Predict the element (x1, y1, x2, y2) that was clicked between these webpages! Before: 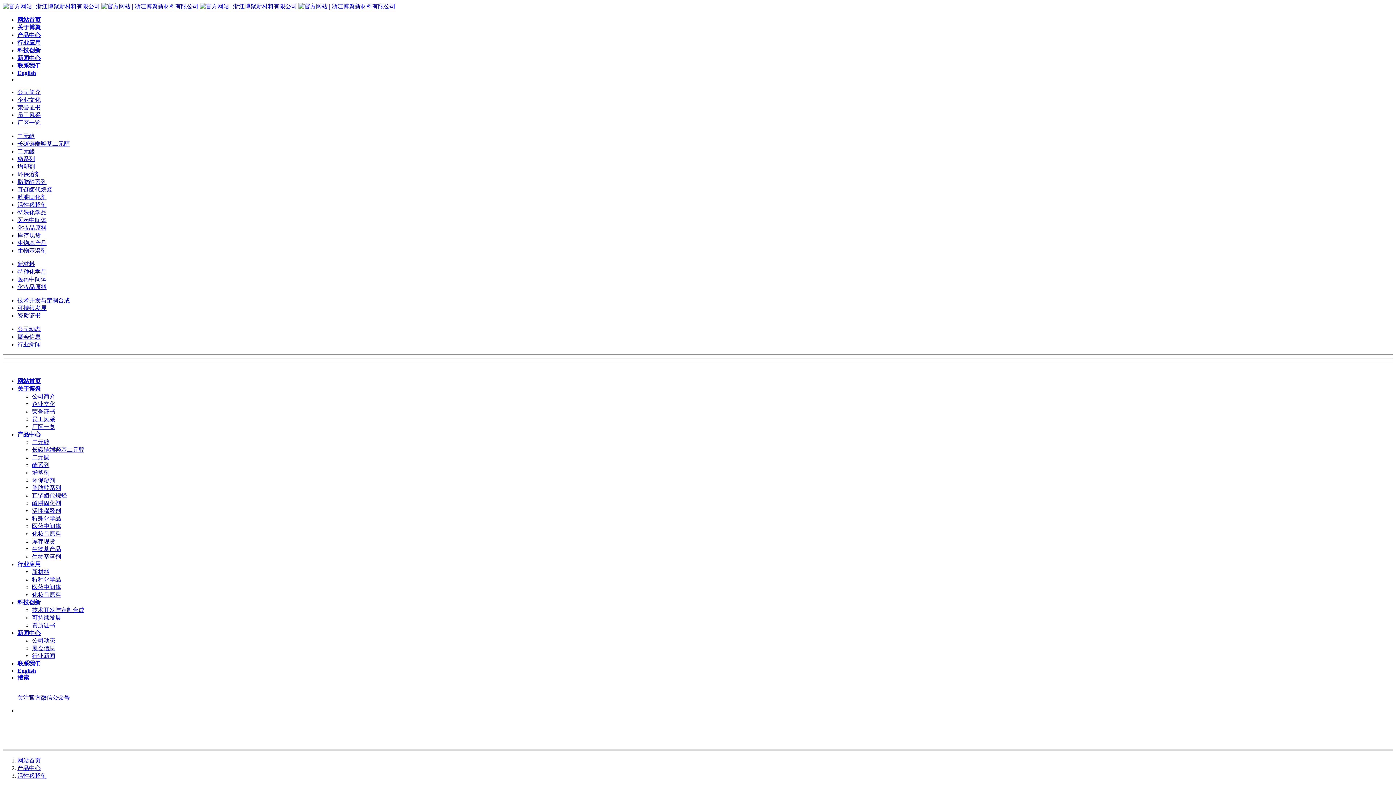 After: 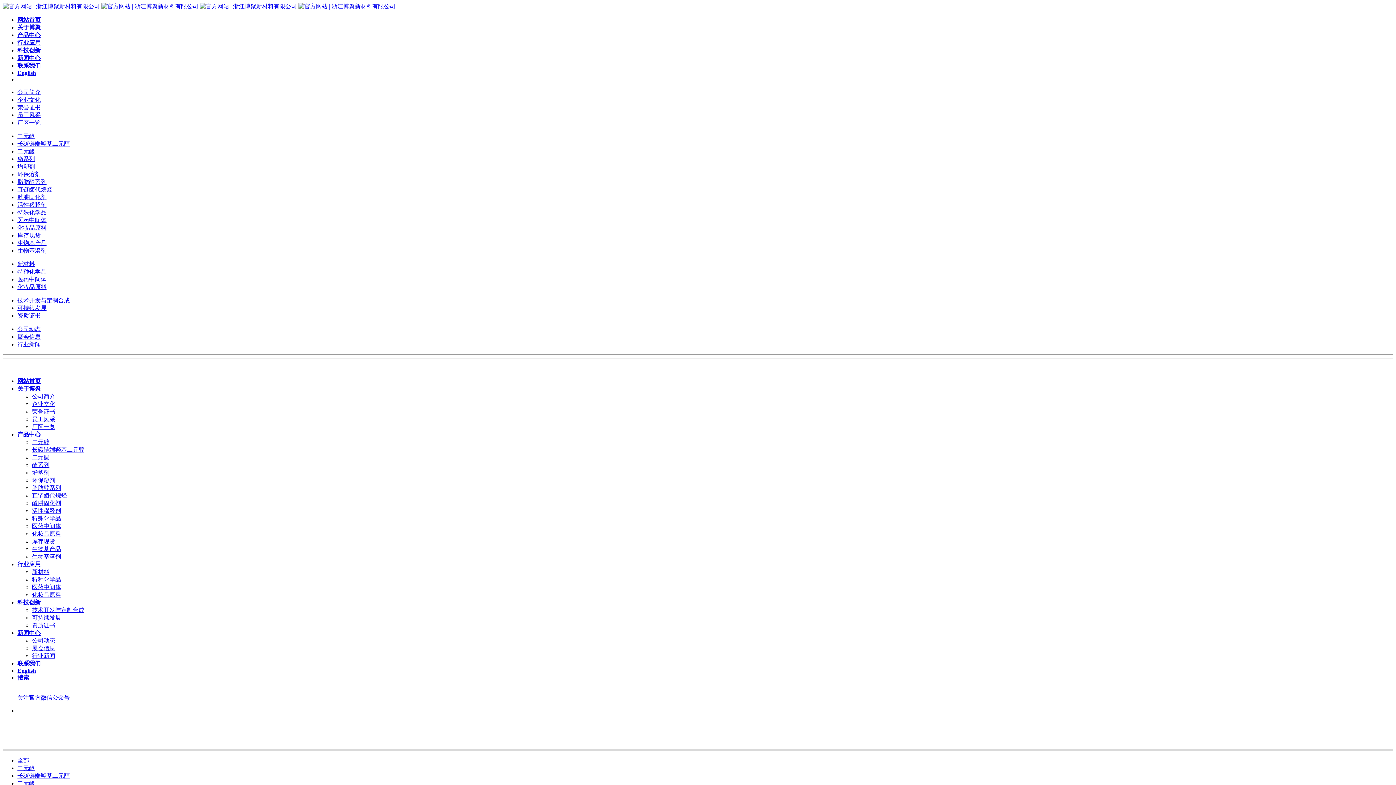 Action: bbox: (32, 515, 61, 521) label: 特殊化学品